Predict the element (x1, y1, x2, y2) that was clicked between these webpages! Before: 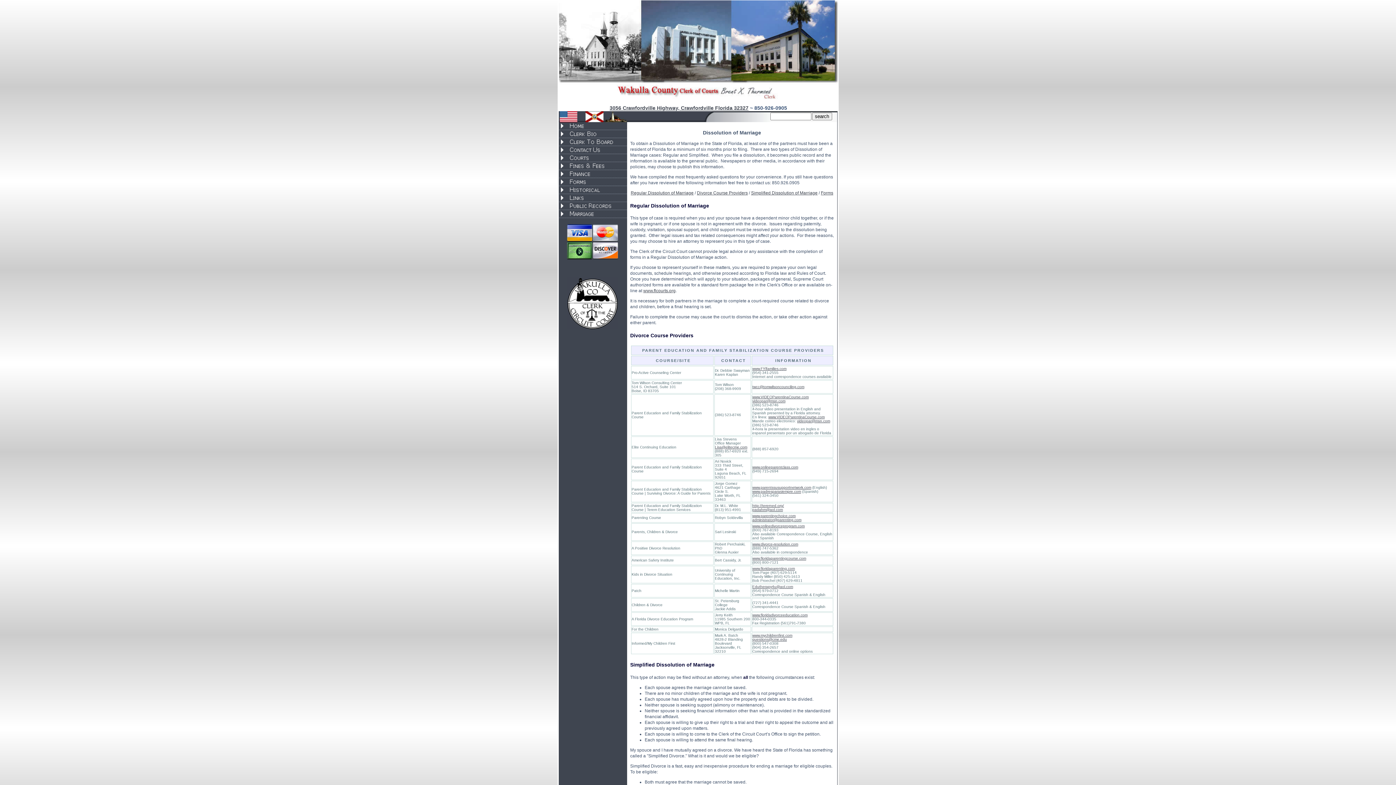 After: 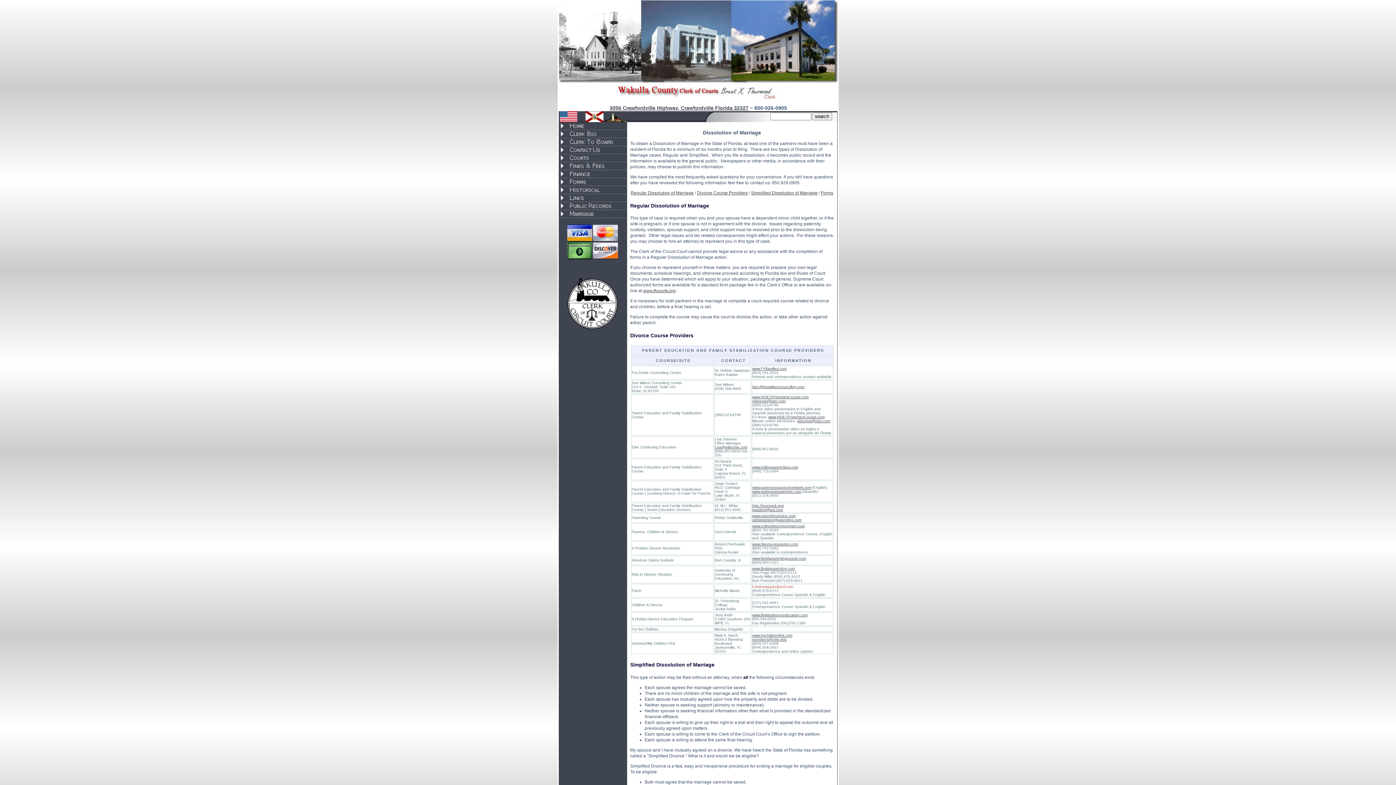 Action: label: Edutherapy4u@aol.com bbox: (752, 585, 793, 589)